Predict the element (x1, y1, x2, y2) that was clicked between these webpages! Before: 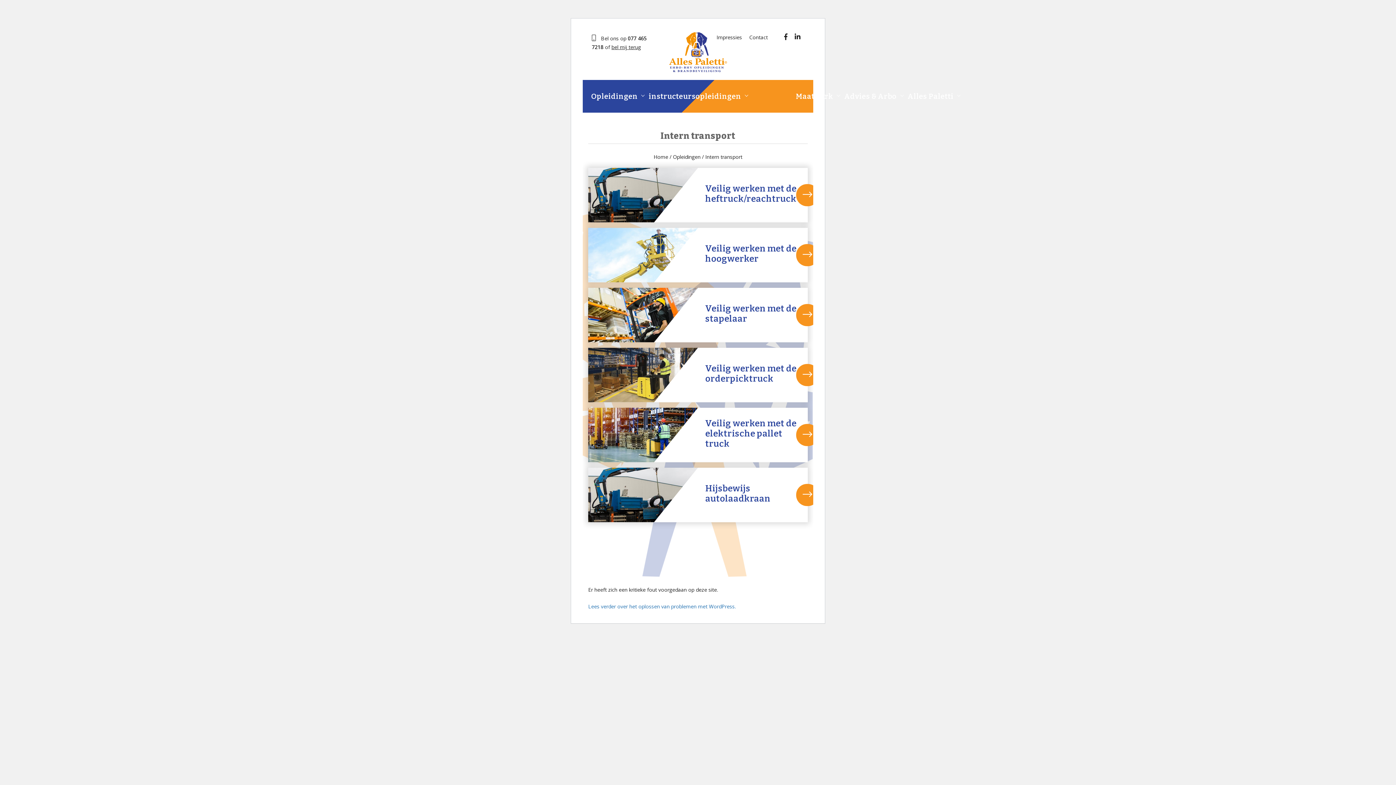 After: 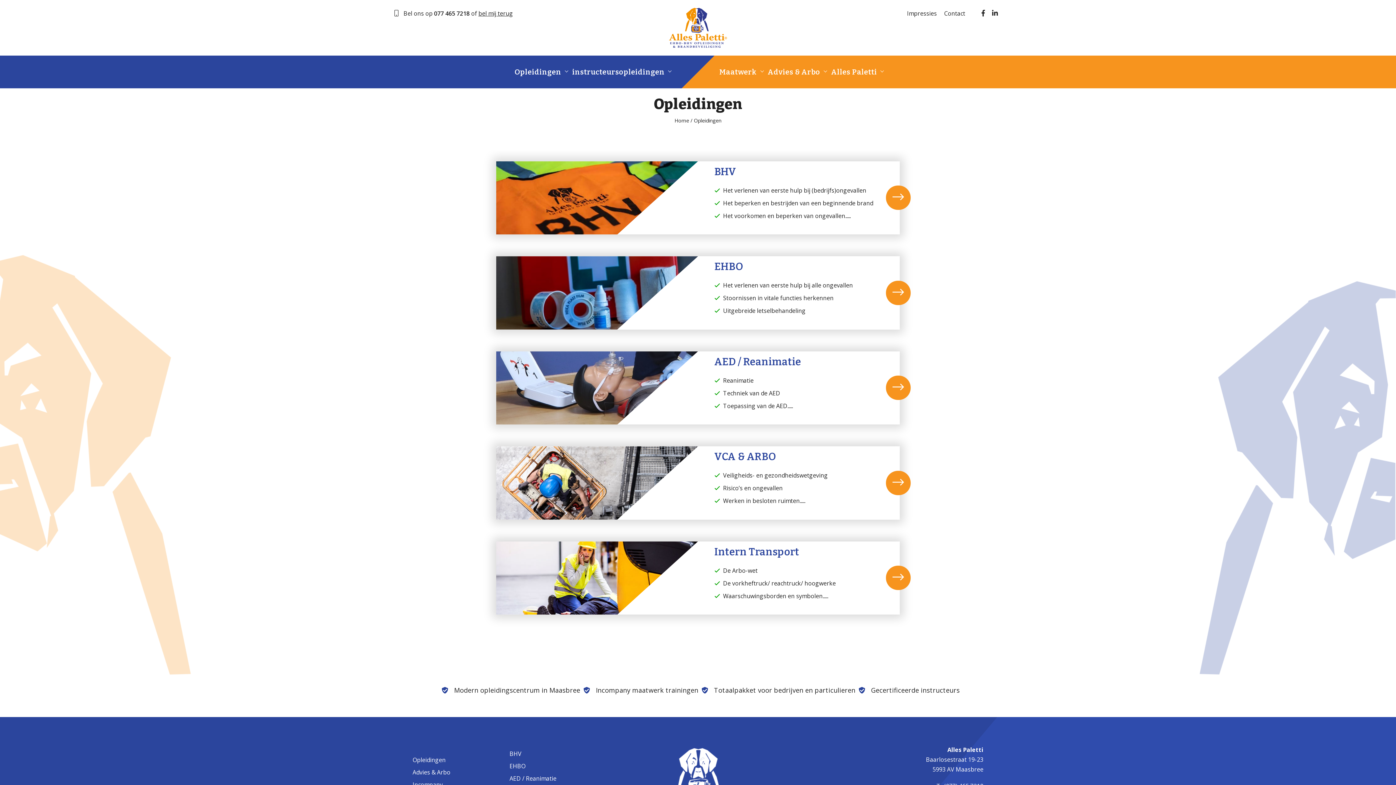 Action: bbox: (673, 153, 700, 160) label: Opleidingen